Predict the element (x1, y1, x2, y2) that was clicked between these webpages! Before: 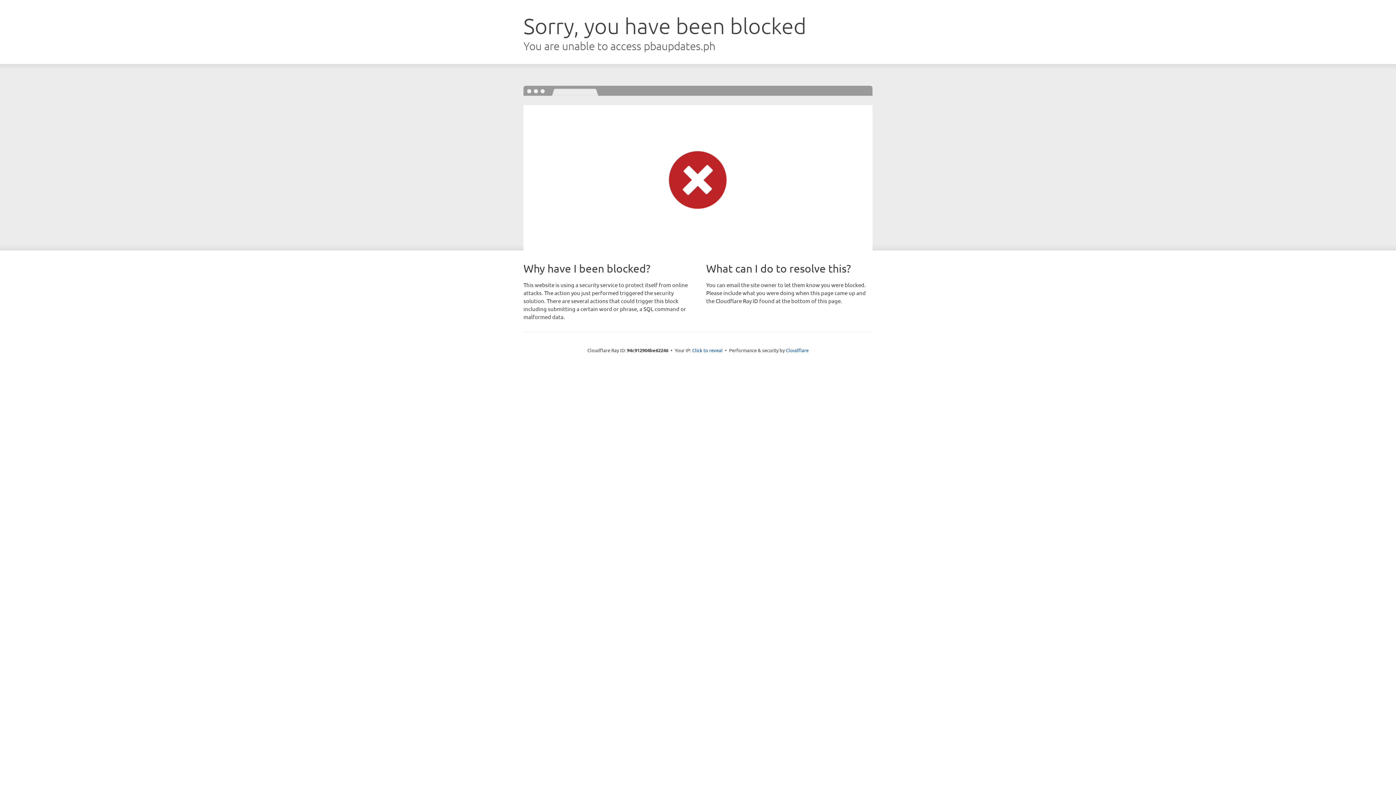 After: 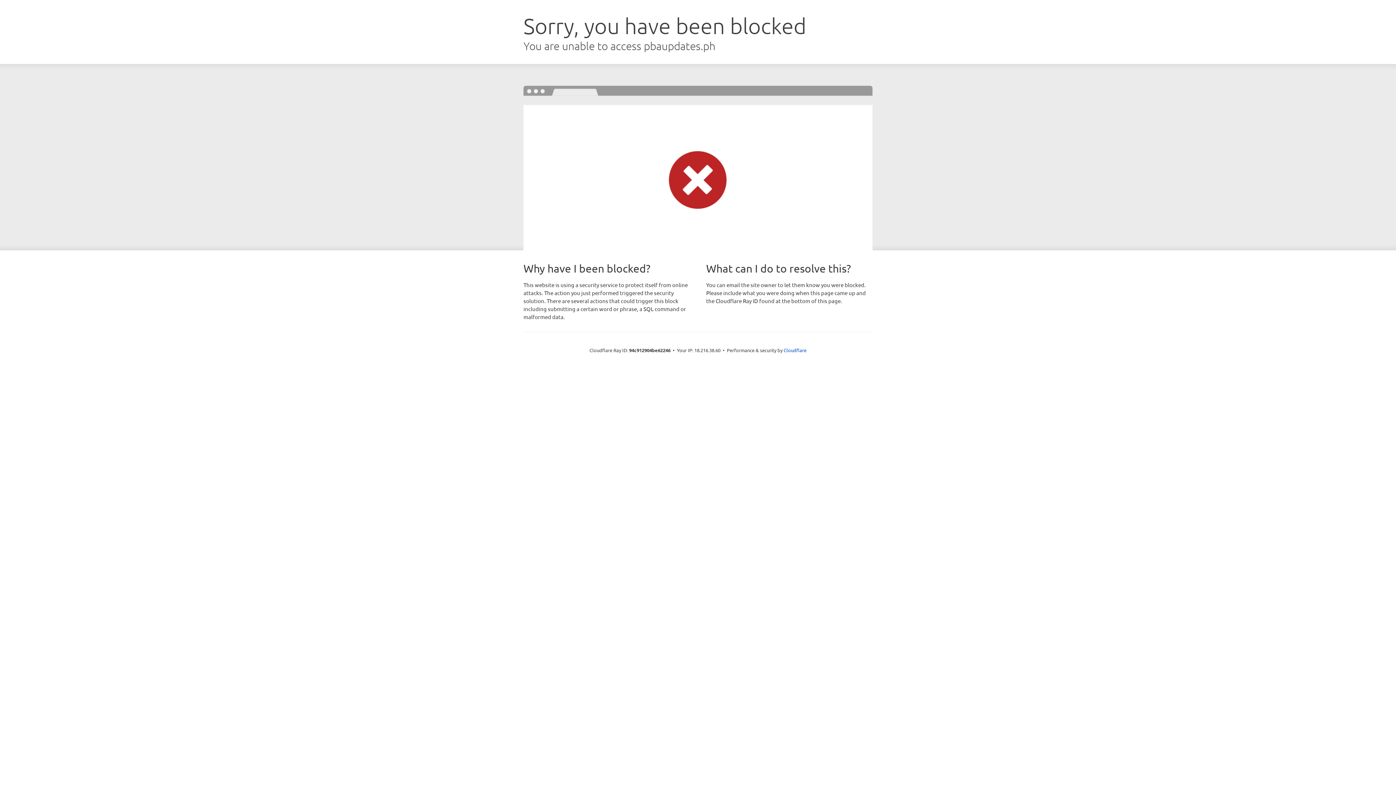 Action: label: Click to reveal bbox: (692, 346, 722, 353)